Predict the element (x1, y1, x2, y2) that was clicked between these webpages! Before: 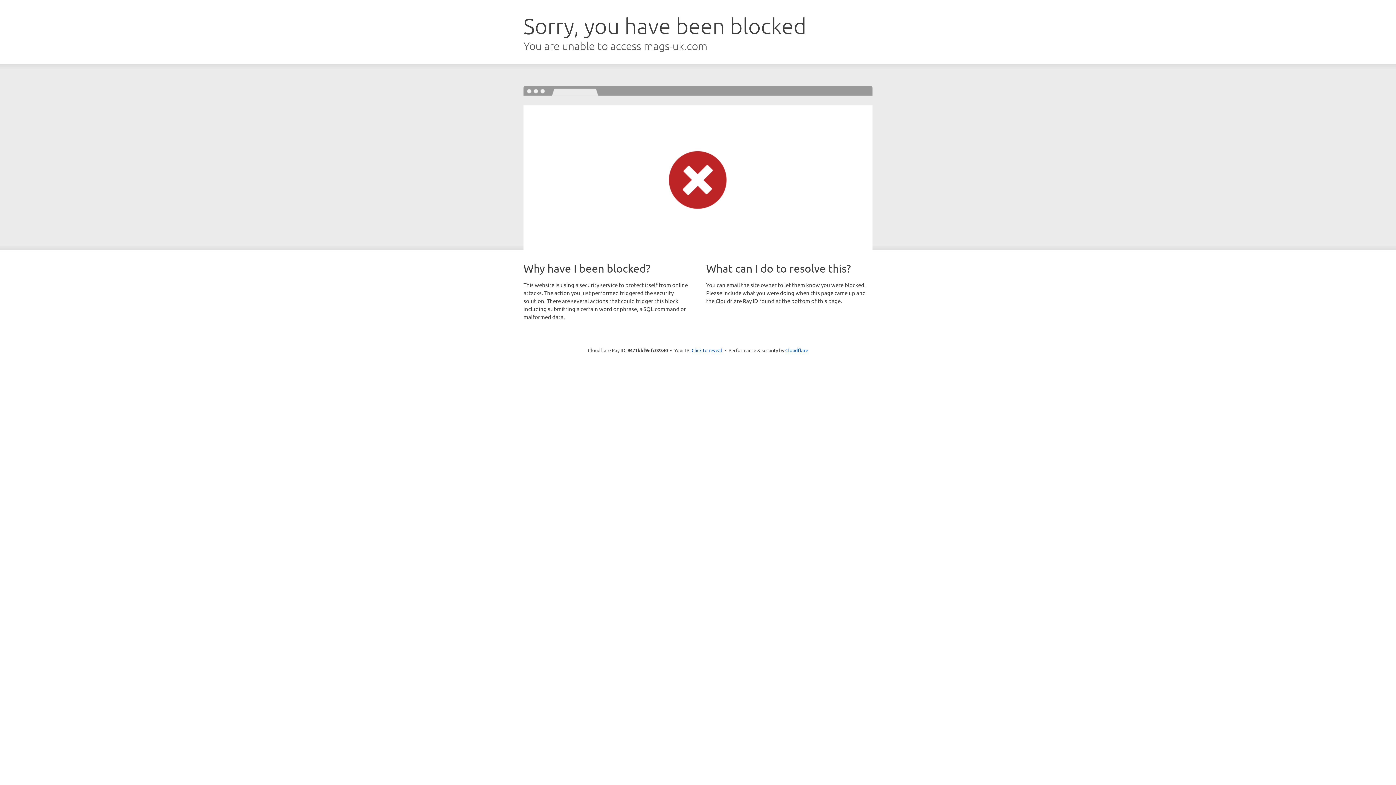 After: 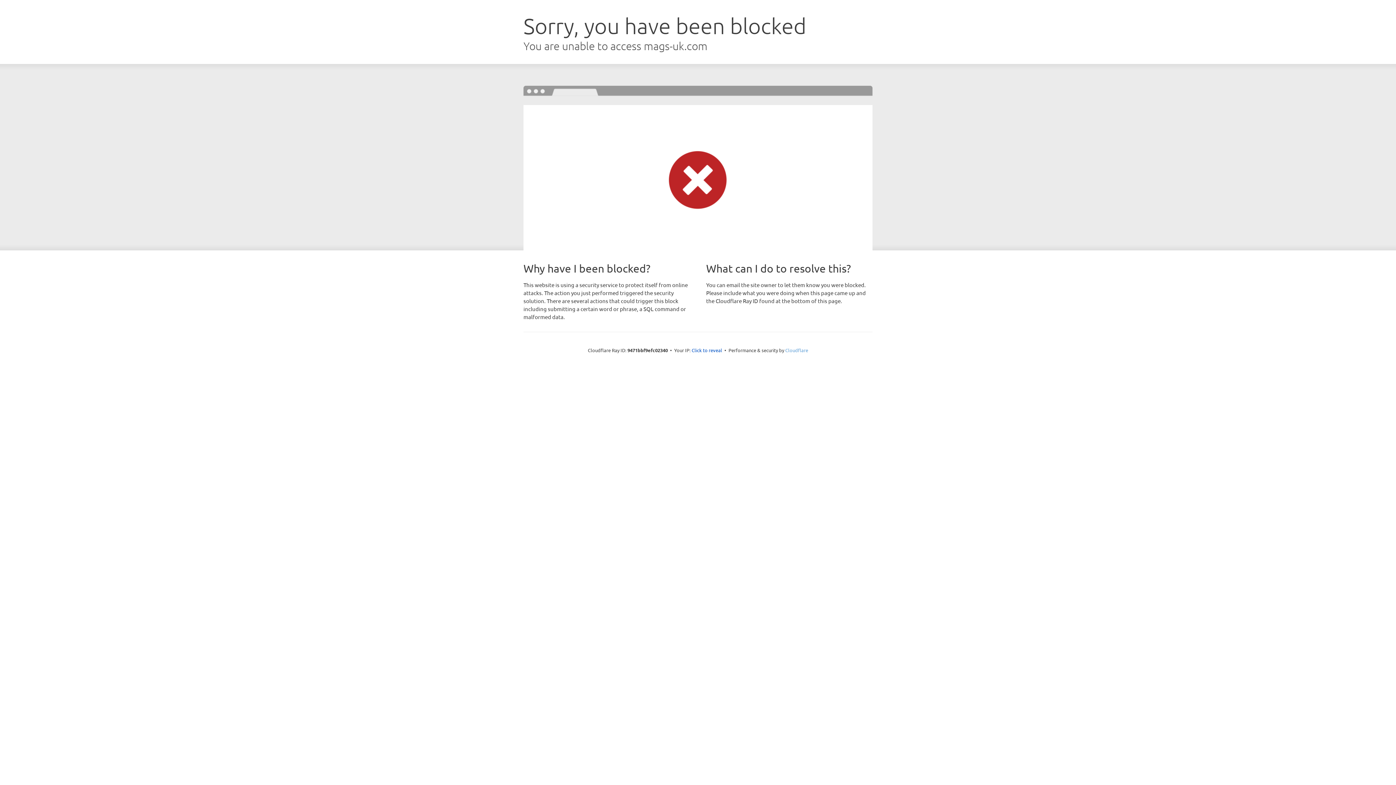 Action: label: Cloudflare bbox: (785, 347, 808, 353)